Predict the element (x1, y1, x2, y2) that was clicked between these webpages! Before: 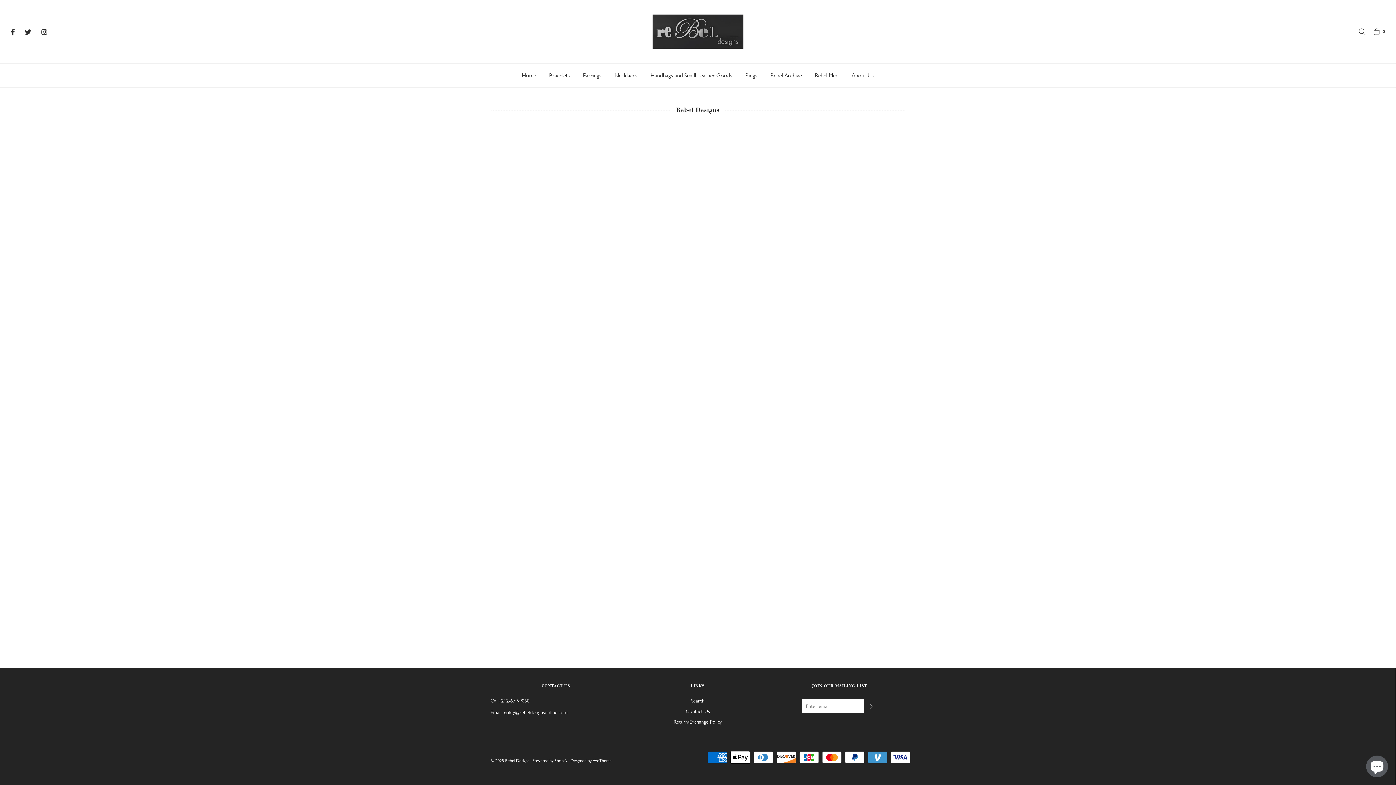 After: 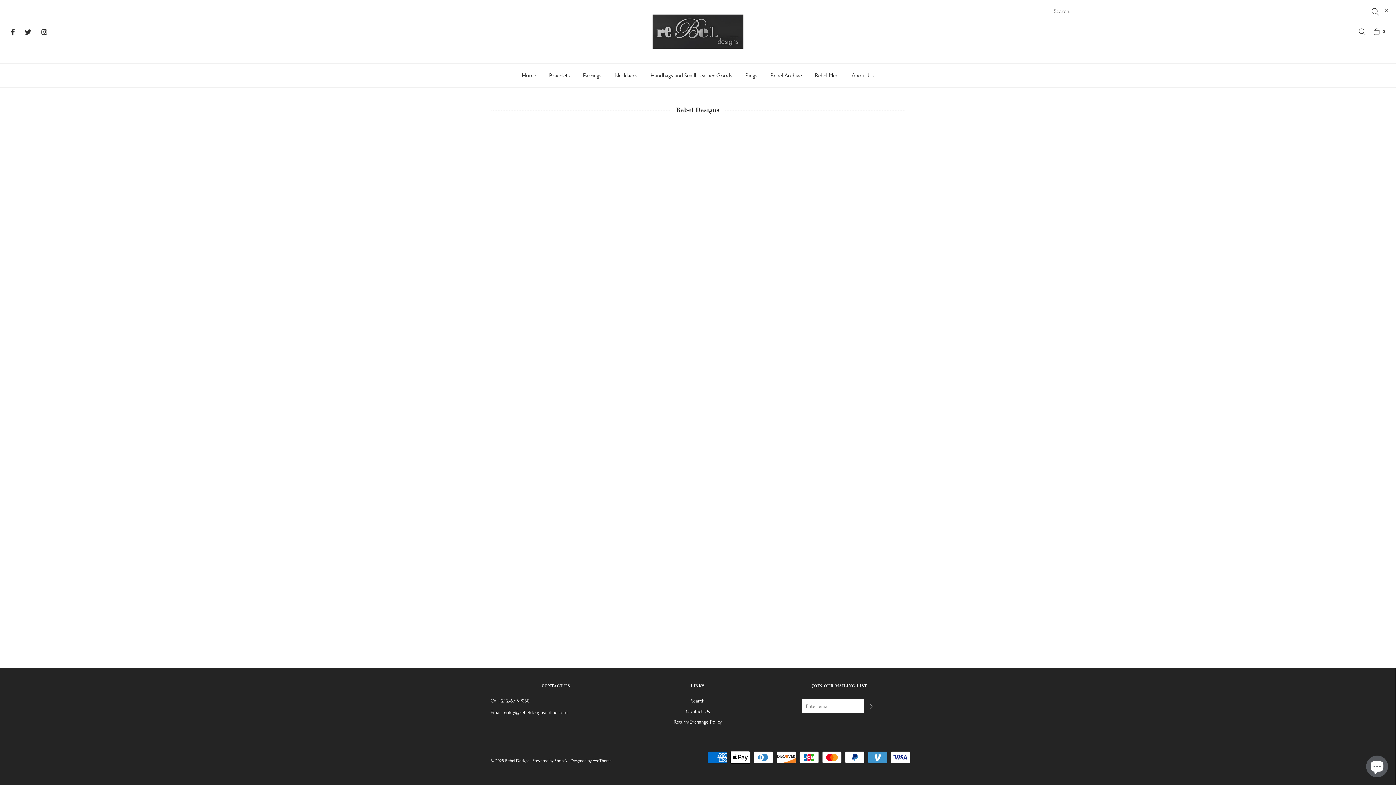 Action: bbox: (1352, 28, 1365, 34)